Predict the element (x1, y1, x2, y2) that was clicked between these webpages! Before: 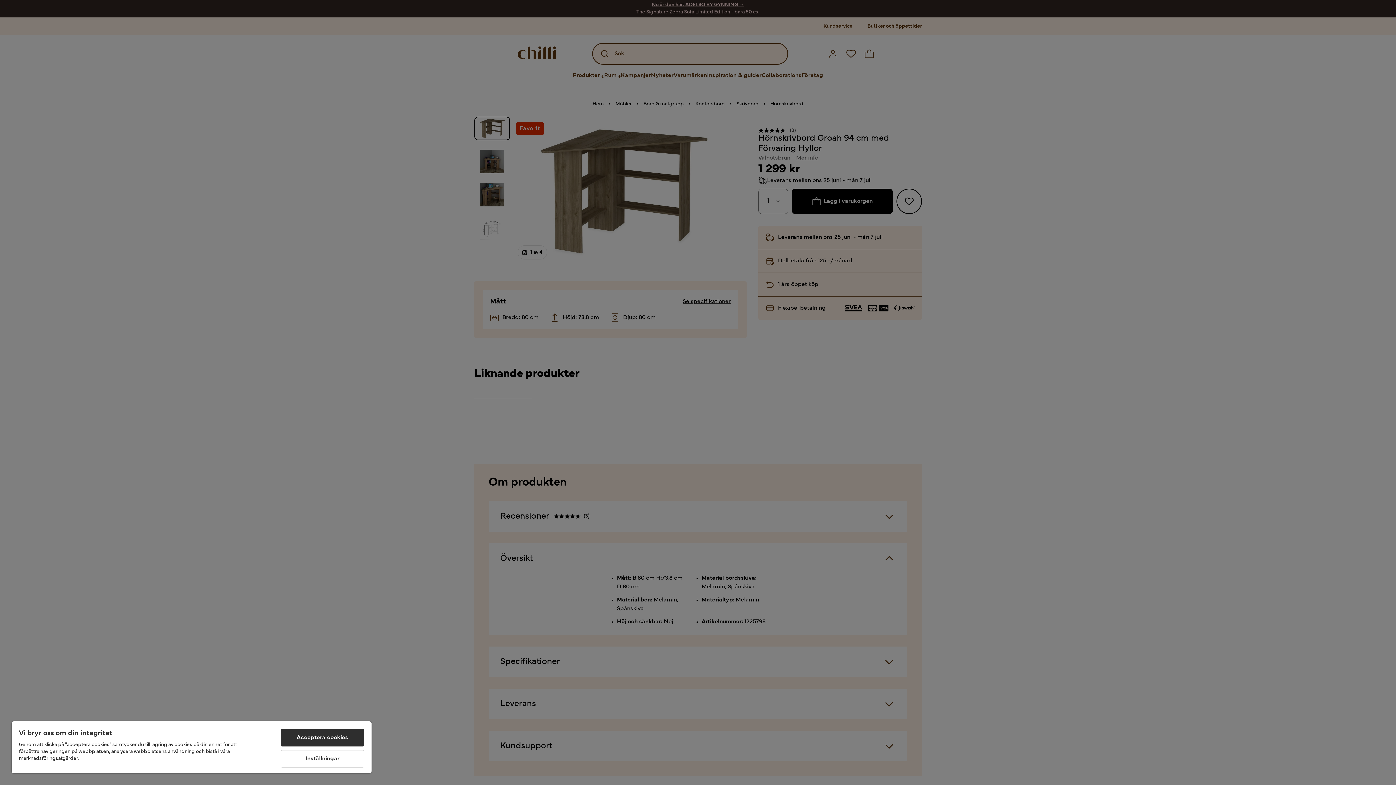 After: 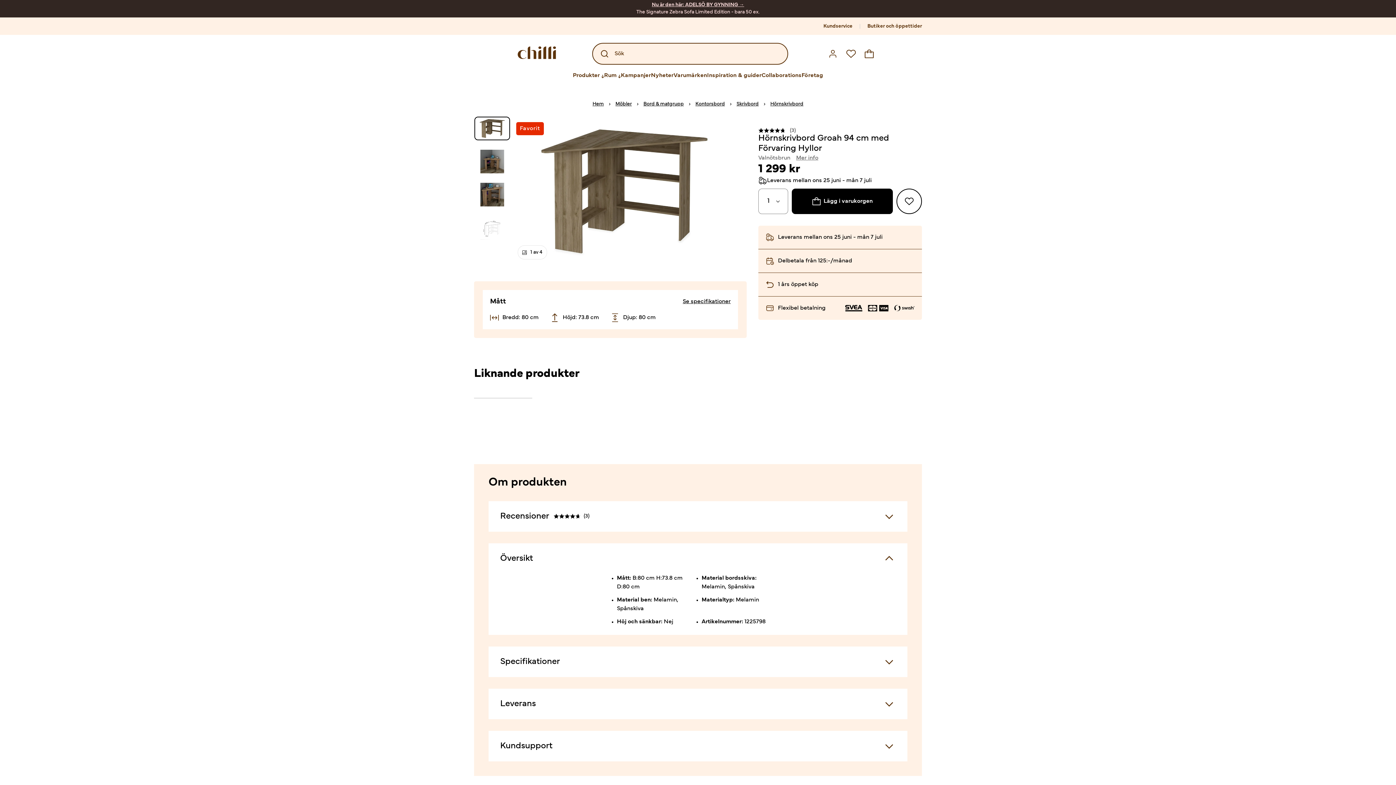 Action: label: Acceptera cookies bbox: (280, 729, 364, 746)